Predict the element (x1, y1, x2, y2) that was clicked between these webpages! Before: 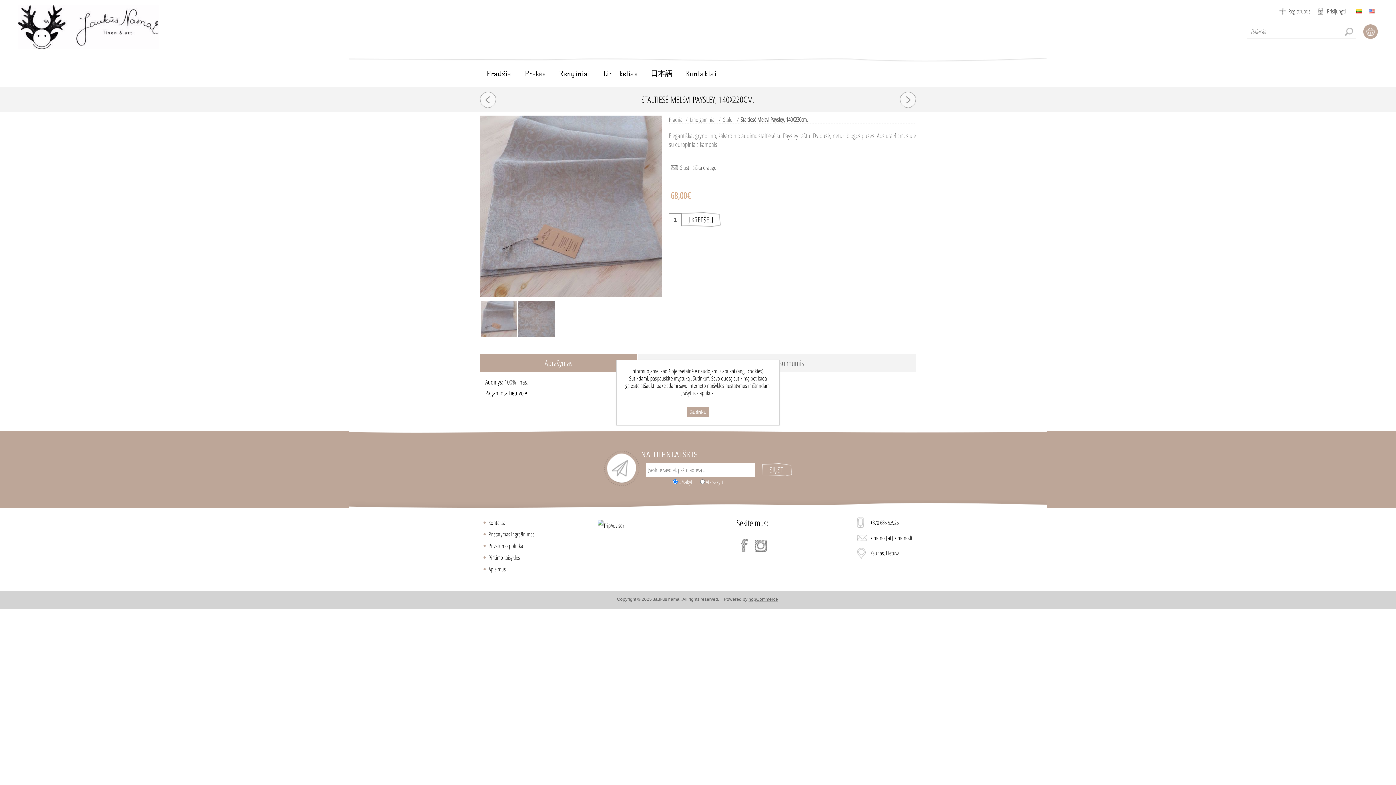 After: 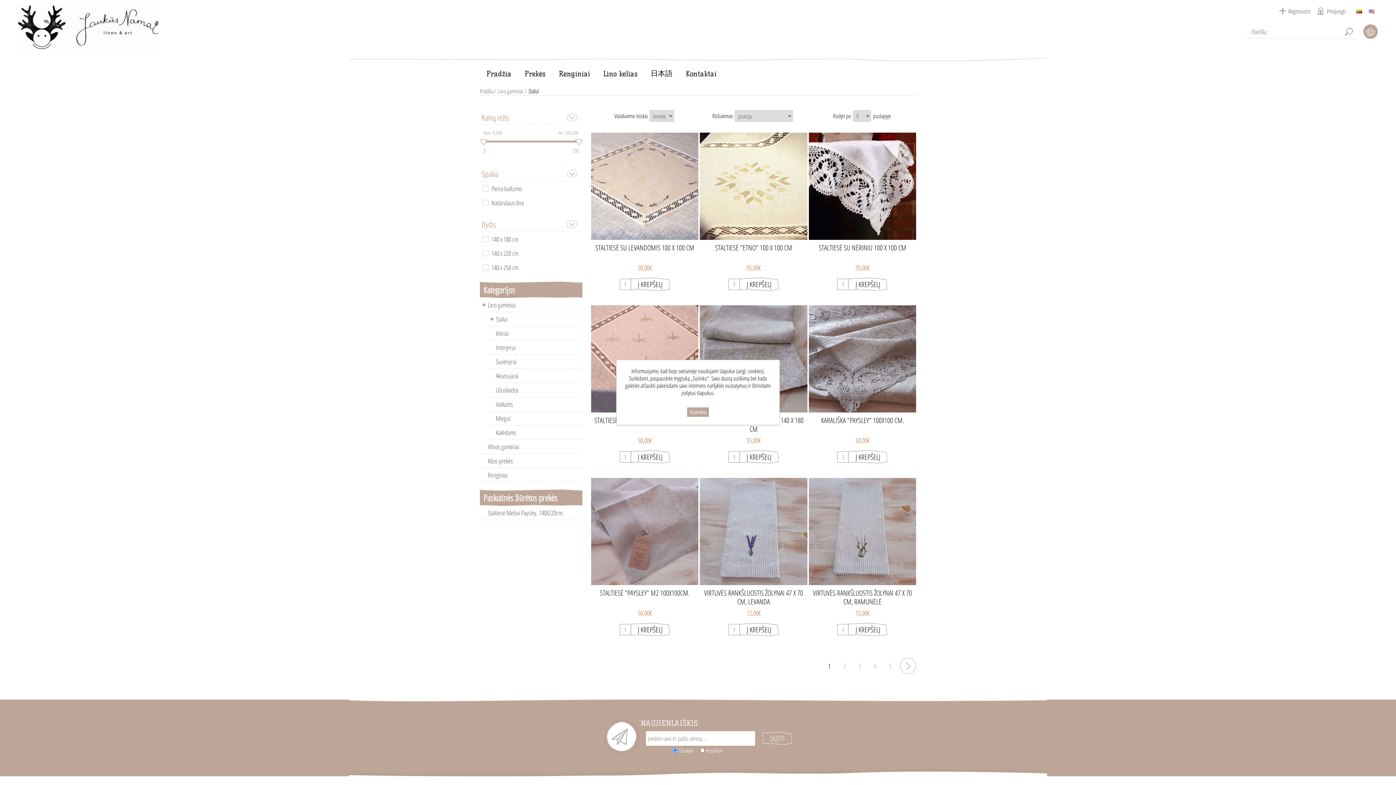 Action: bbox: (722, 115, 735, 123) label: Stalui 